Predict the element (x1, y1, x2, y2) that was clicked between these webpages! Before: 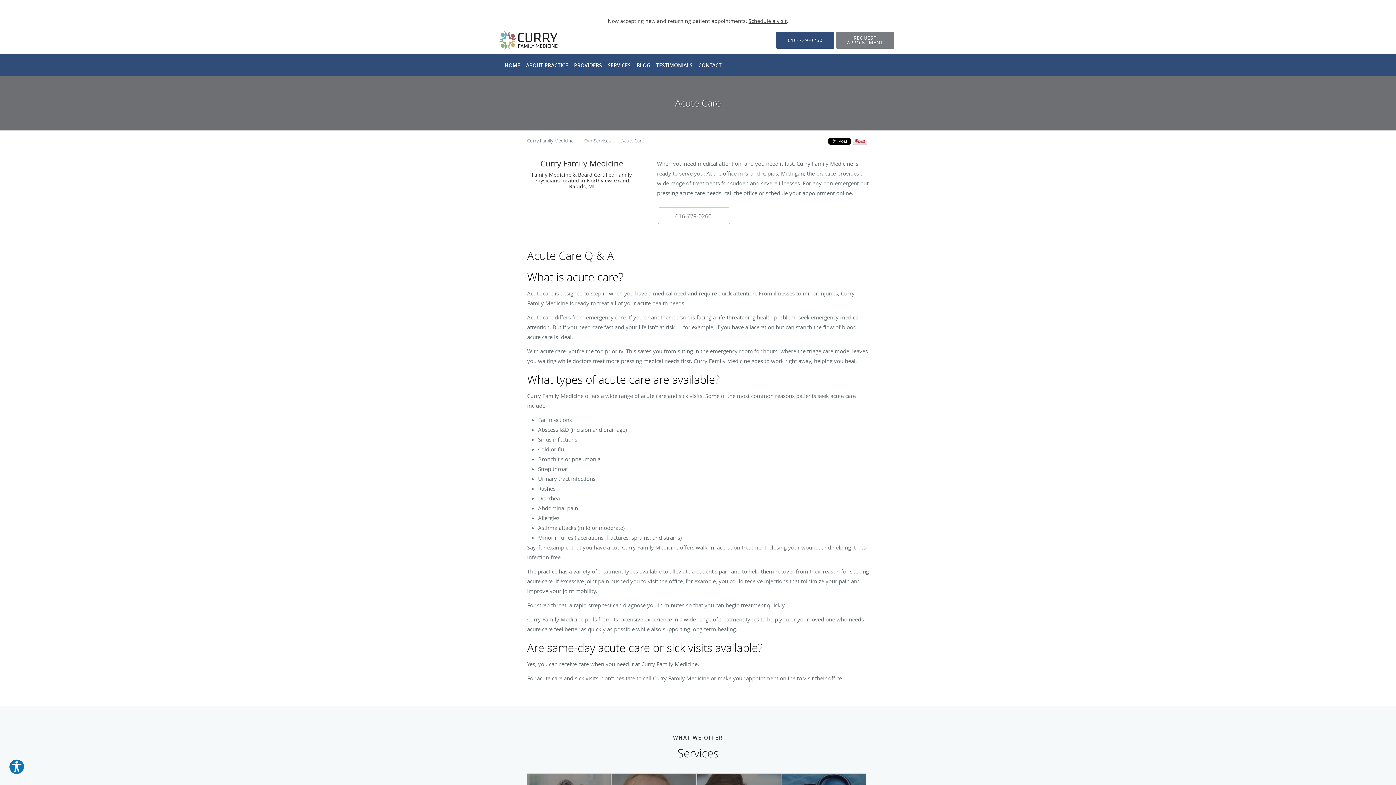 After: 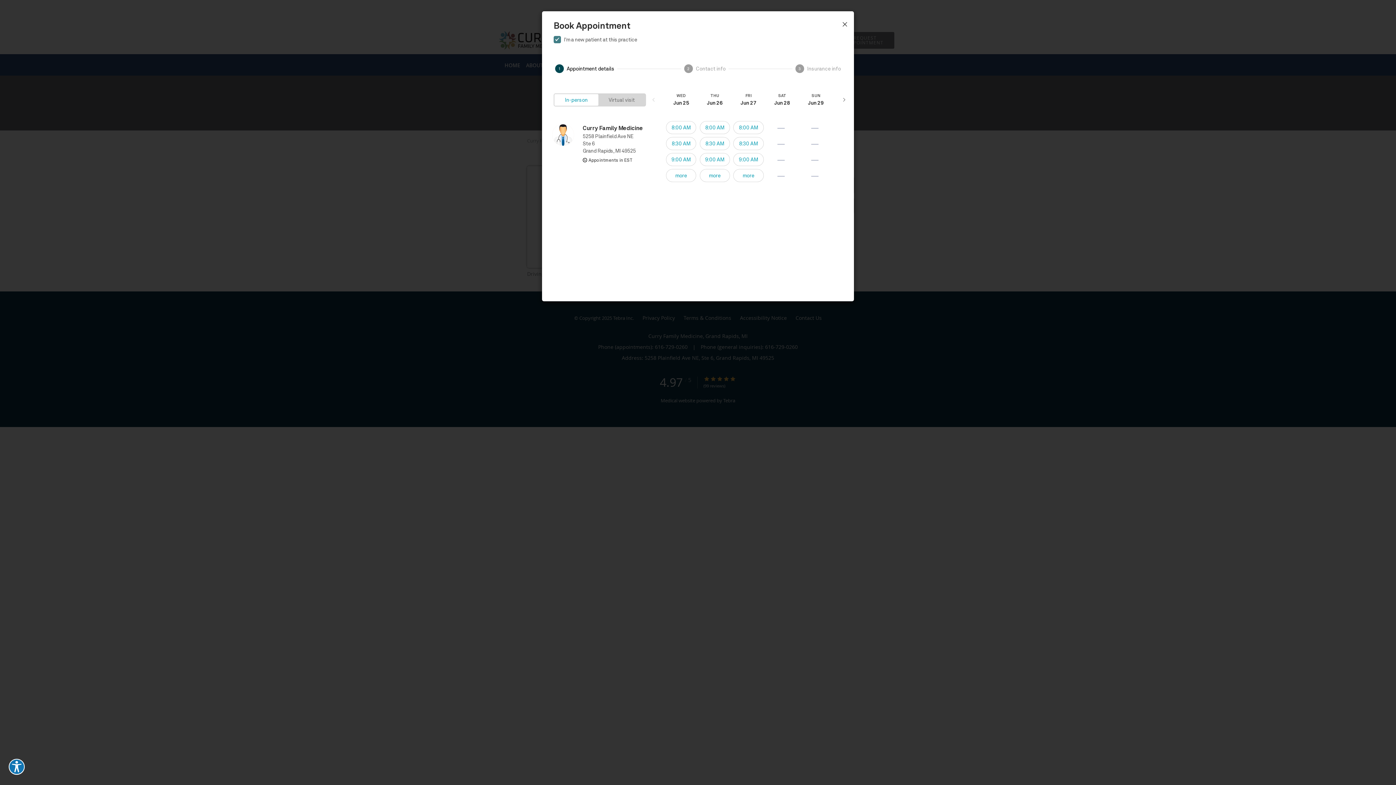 Action: bbox: (748, 17, 786, 24) label: Schedule a visit